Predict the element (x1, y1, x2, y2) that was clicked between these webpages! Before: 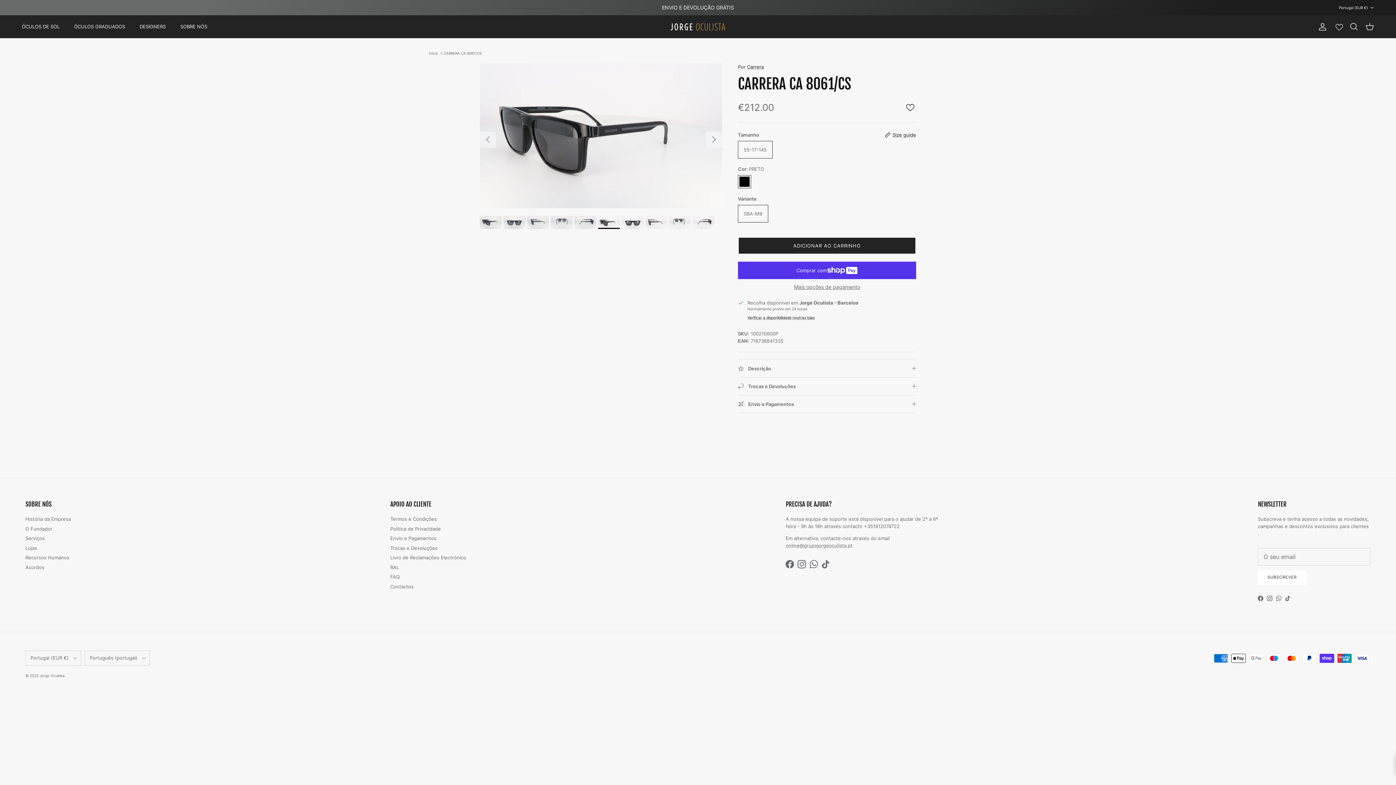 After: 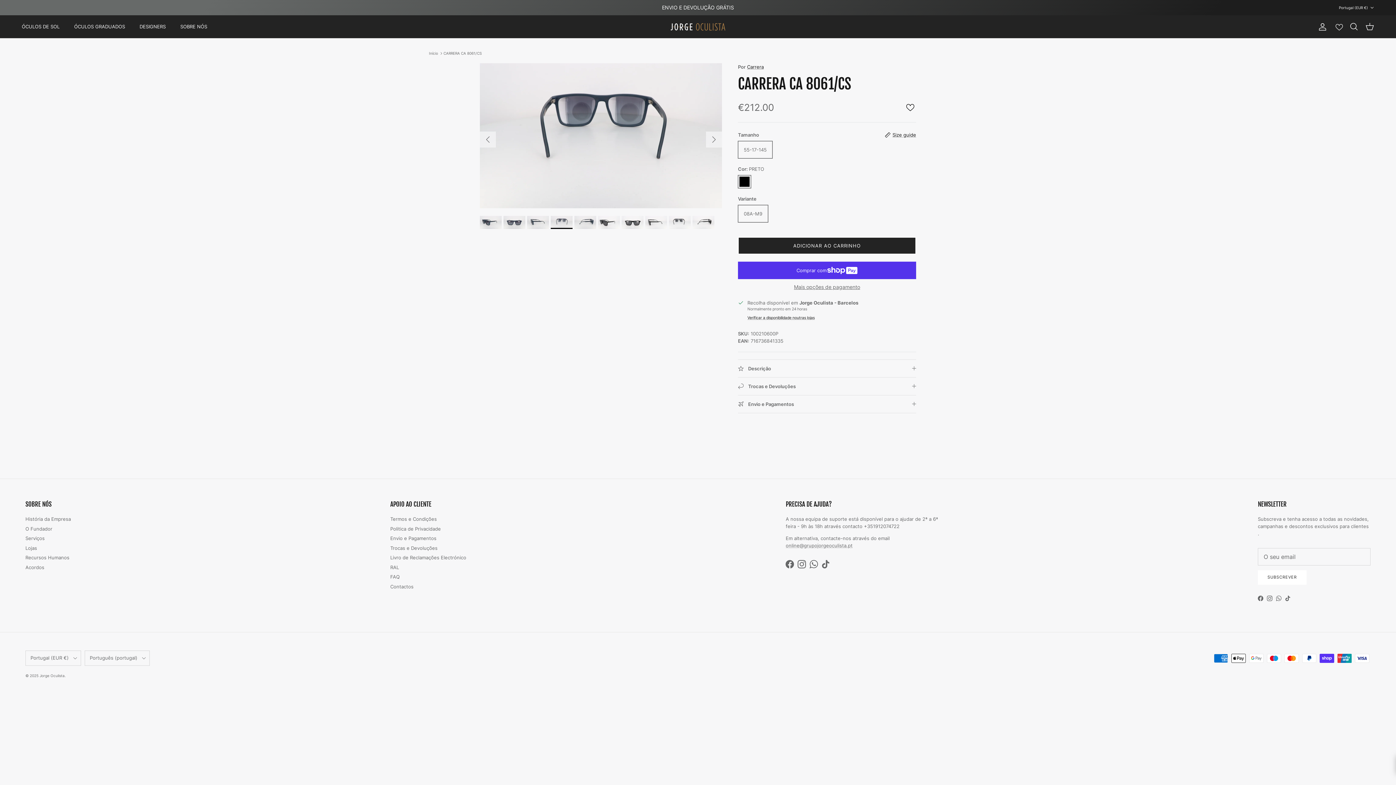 Action: bbox: (550, 215, 572, 228)